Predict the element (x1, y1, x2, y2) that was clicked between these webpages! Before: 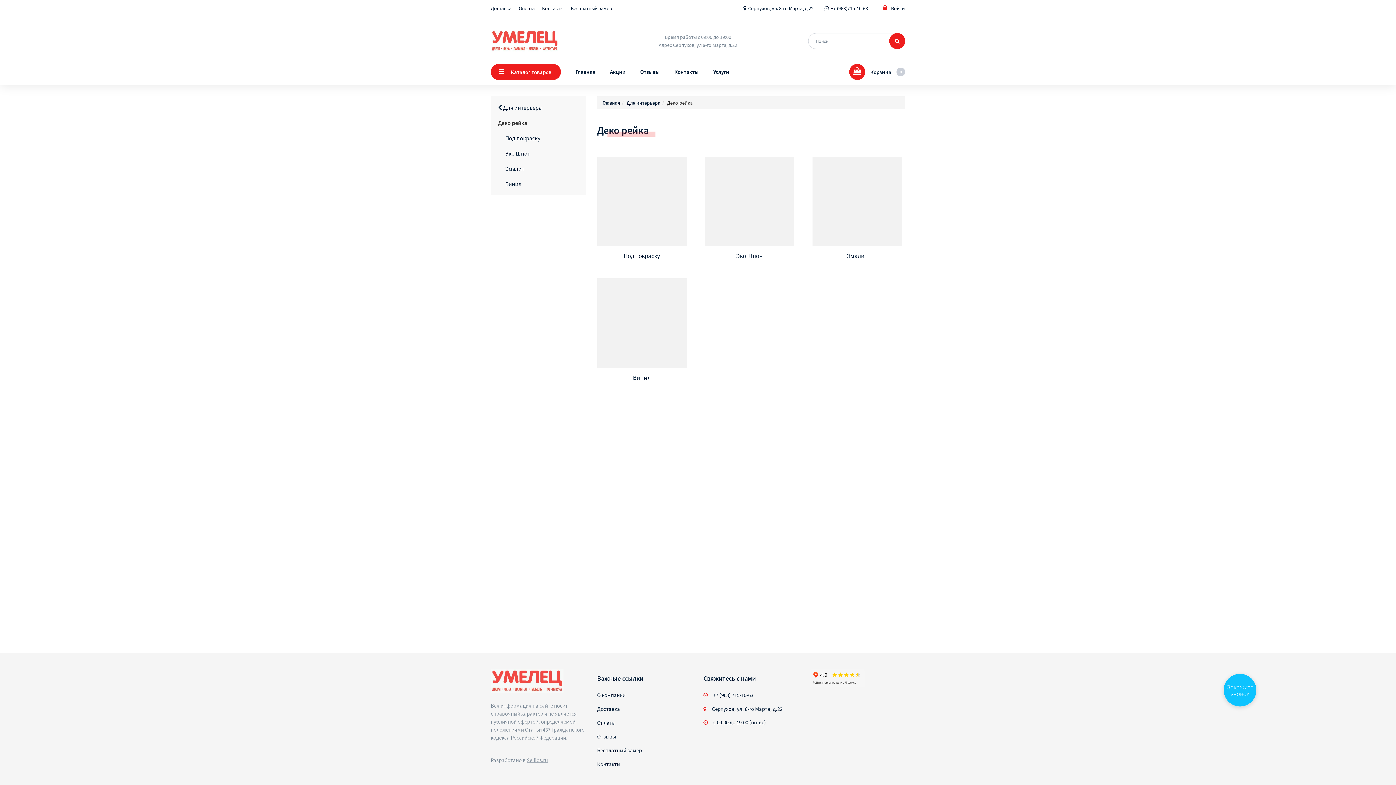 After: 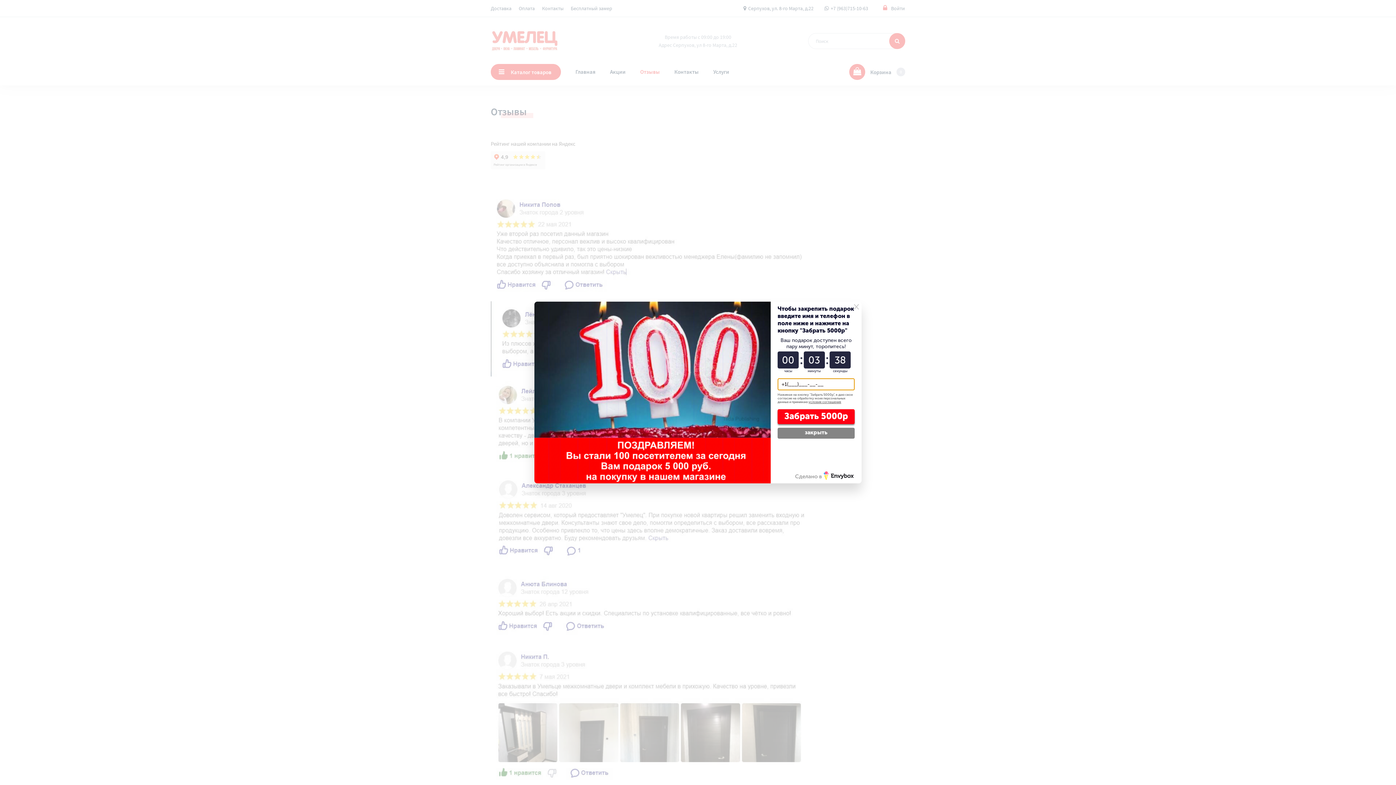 Action: bbox: (633, 64, 667, 80) label: Отзывы